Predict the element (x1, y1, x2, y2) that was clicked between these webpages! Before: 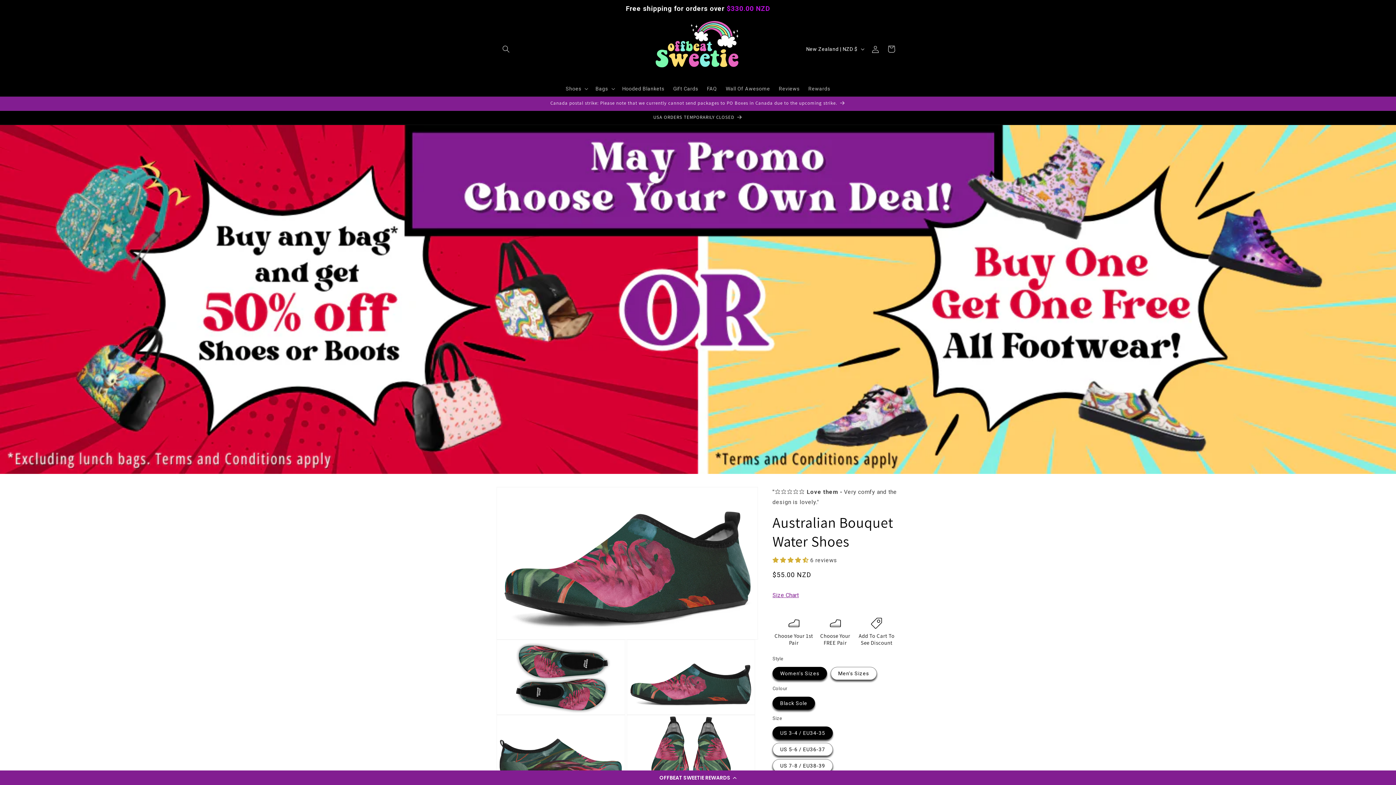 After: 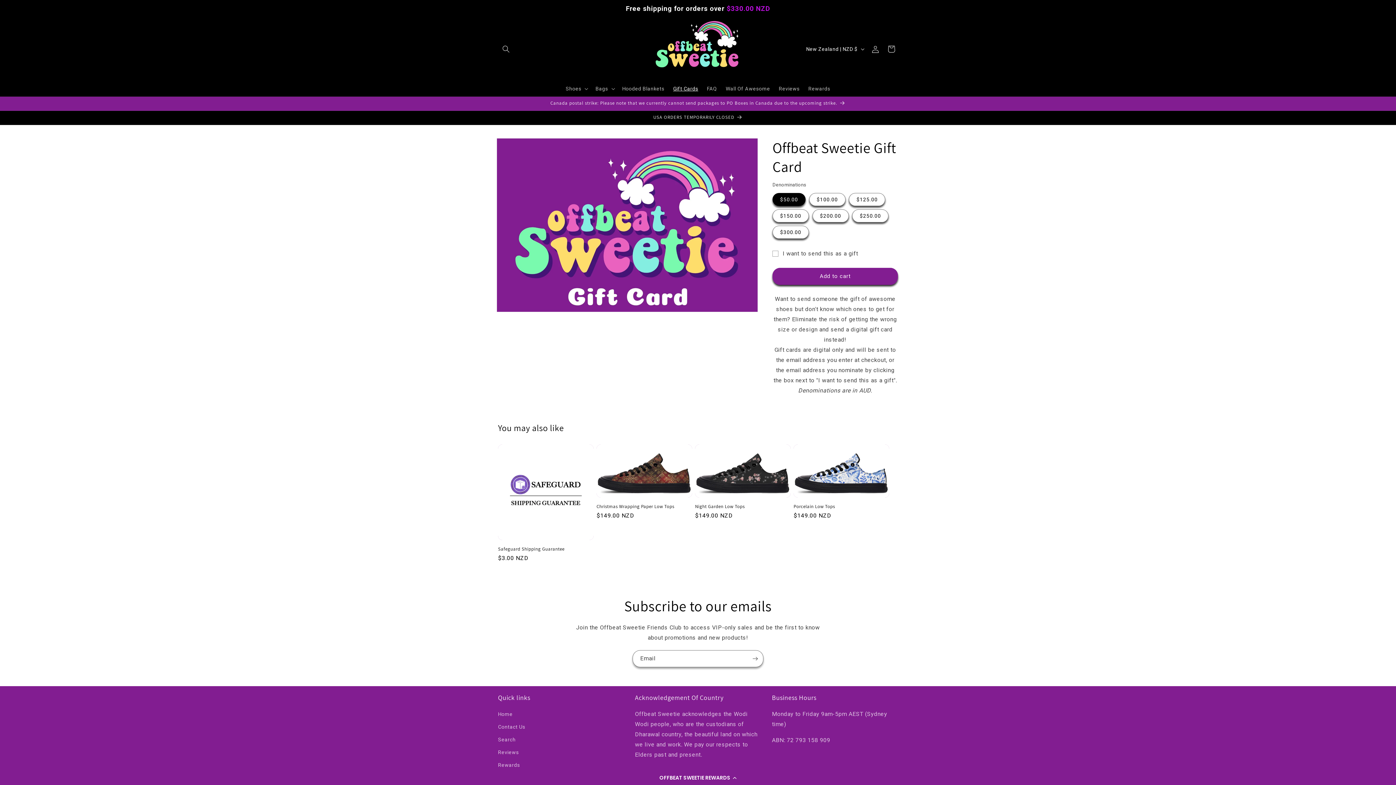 Action: label: Gift Cards bbox: (668, 80, 702, 96)